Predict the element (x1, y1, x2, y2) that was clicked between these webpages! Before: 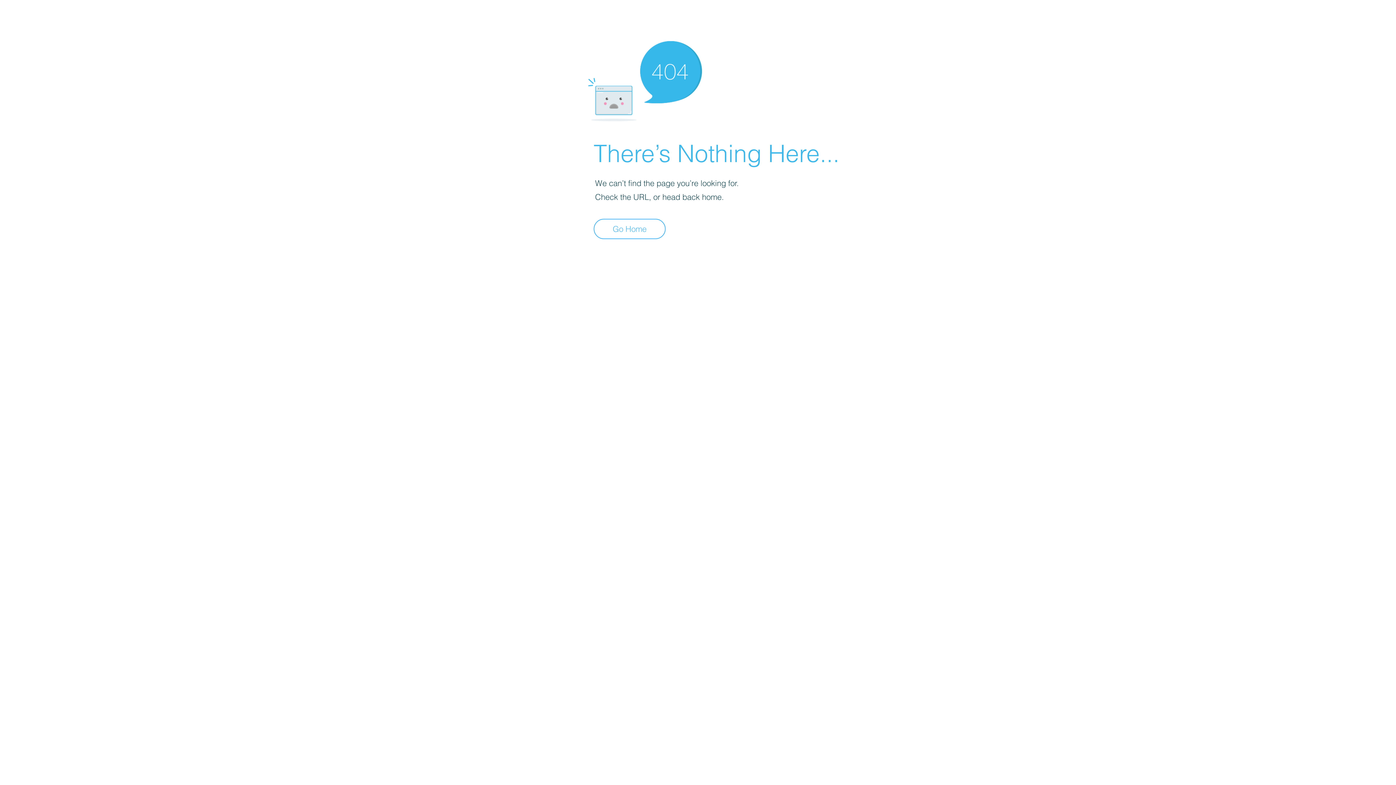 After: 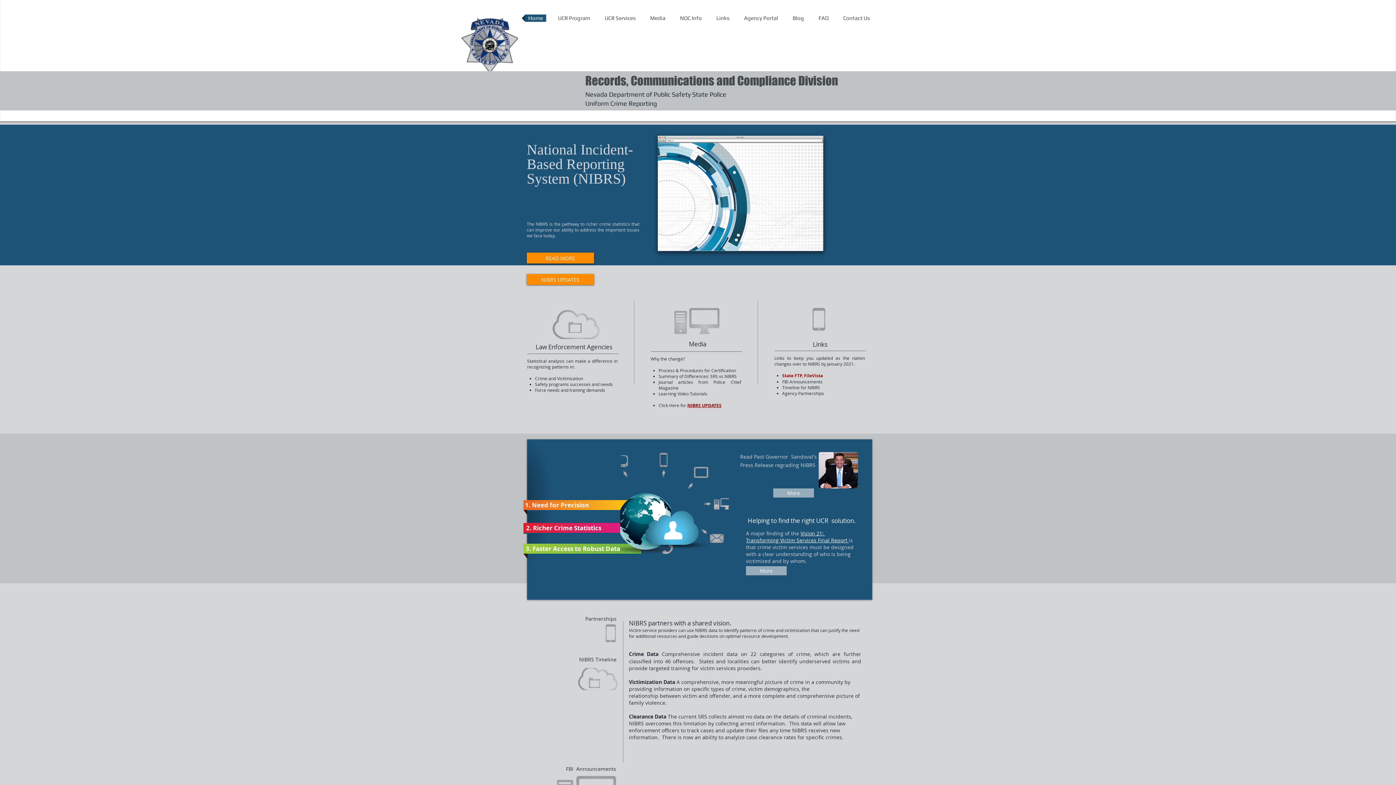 Action: label: Go Home bbox: (593, 218, 665, 239)